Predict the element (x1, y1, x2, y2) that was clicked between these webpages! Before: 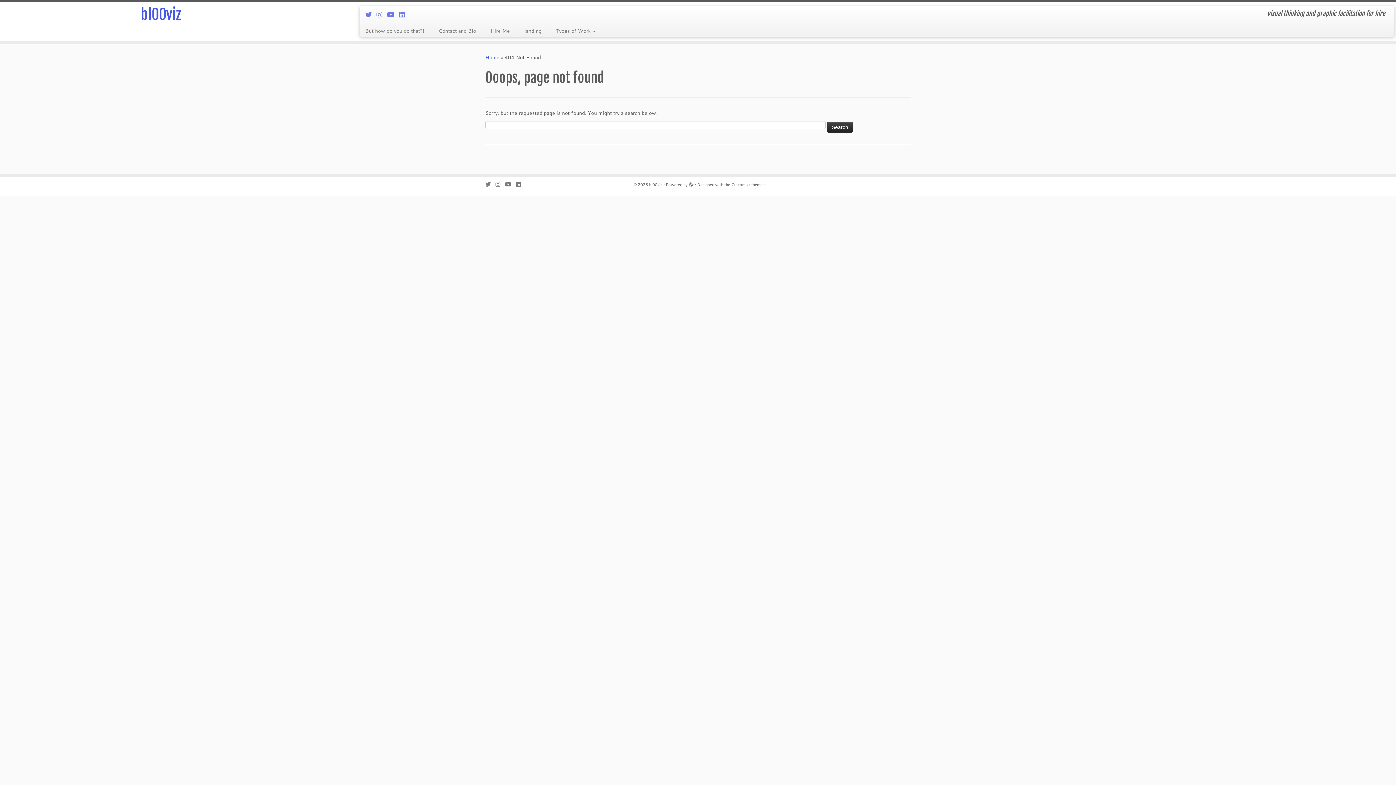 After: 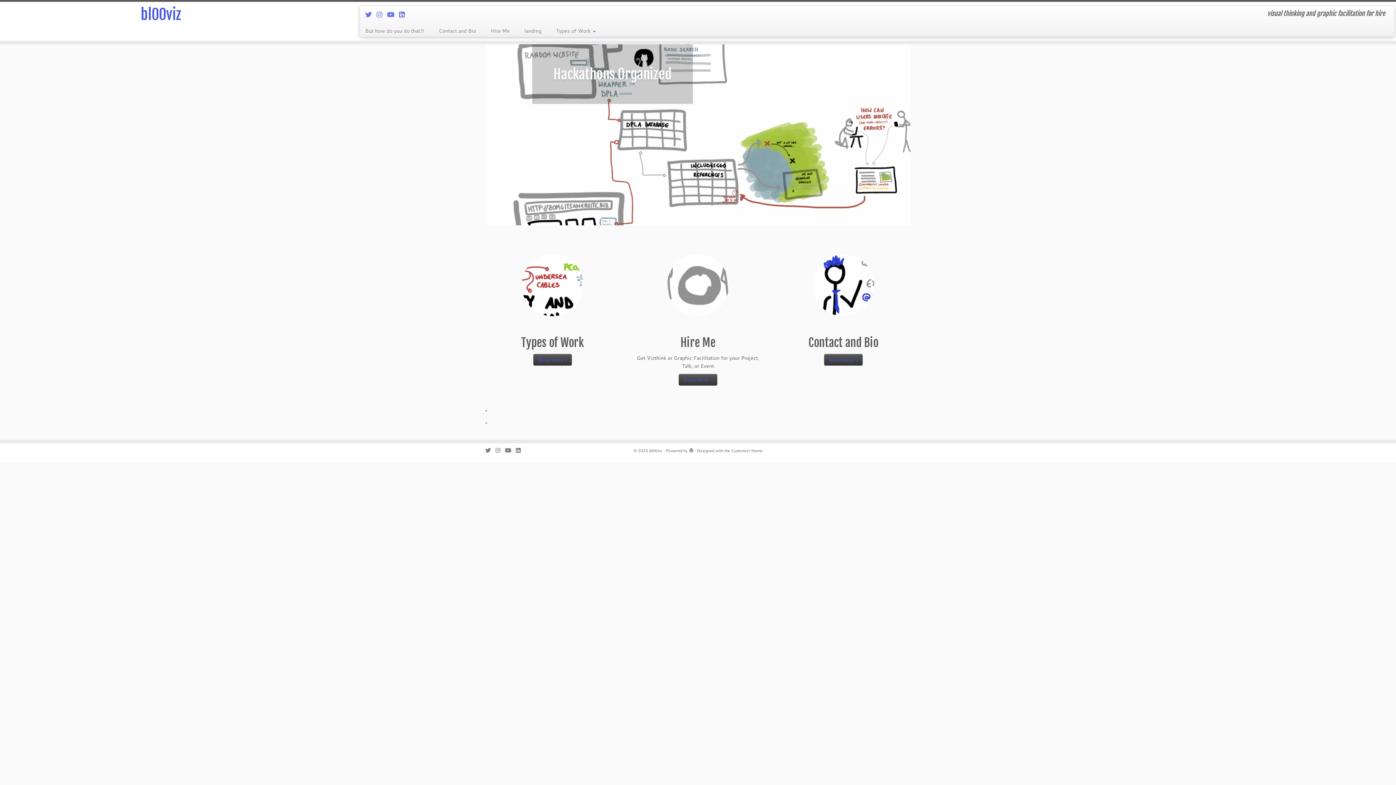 Action: label: bl00viz bbox: (649, 181, 662, 188)